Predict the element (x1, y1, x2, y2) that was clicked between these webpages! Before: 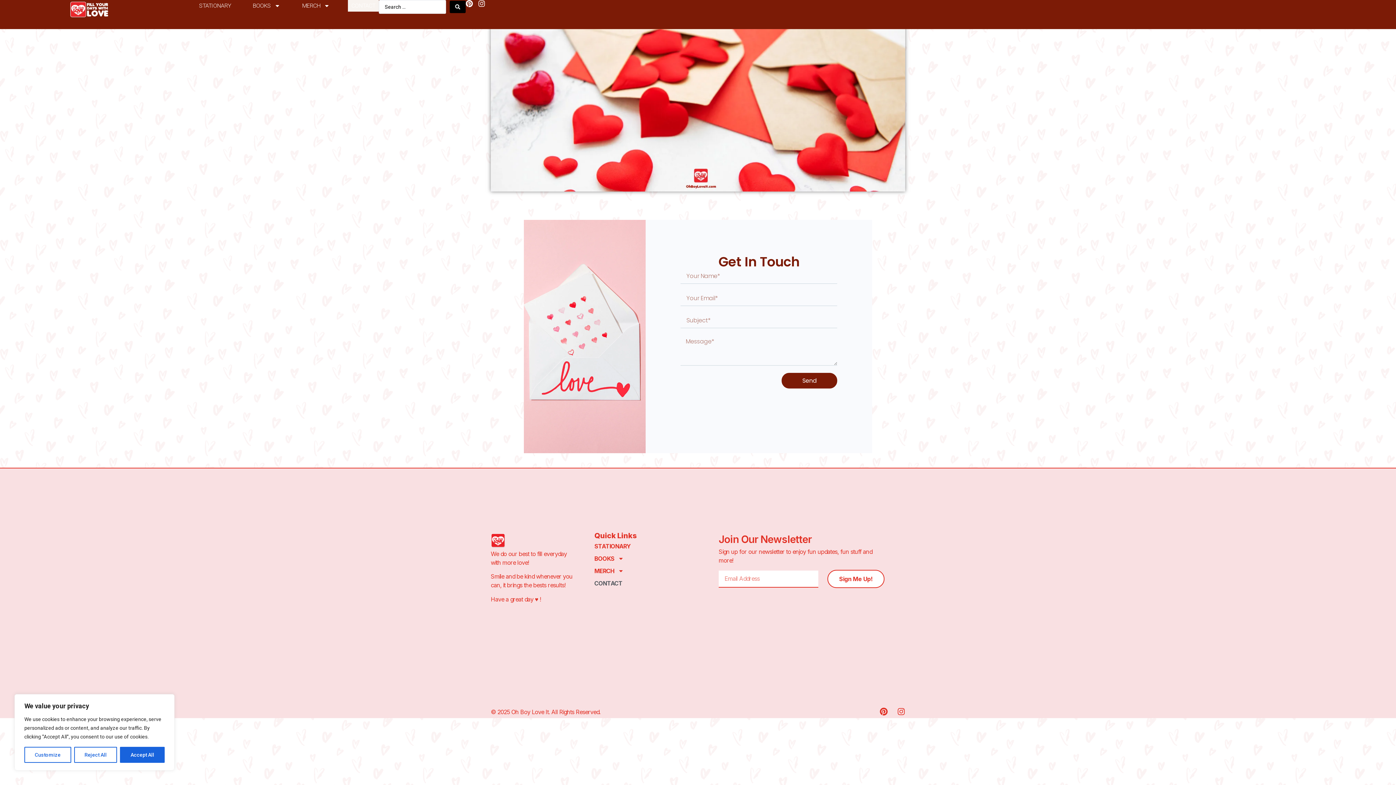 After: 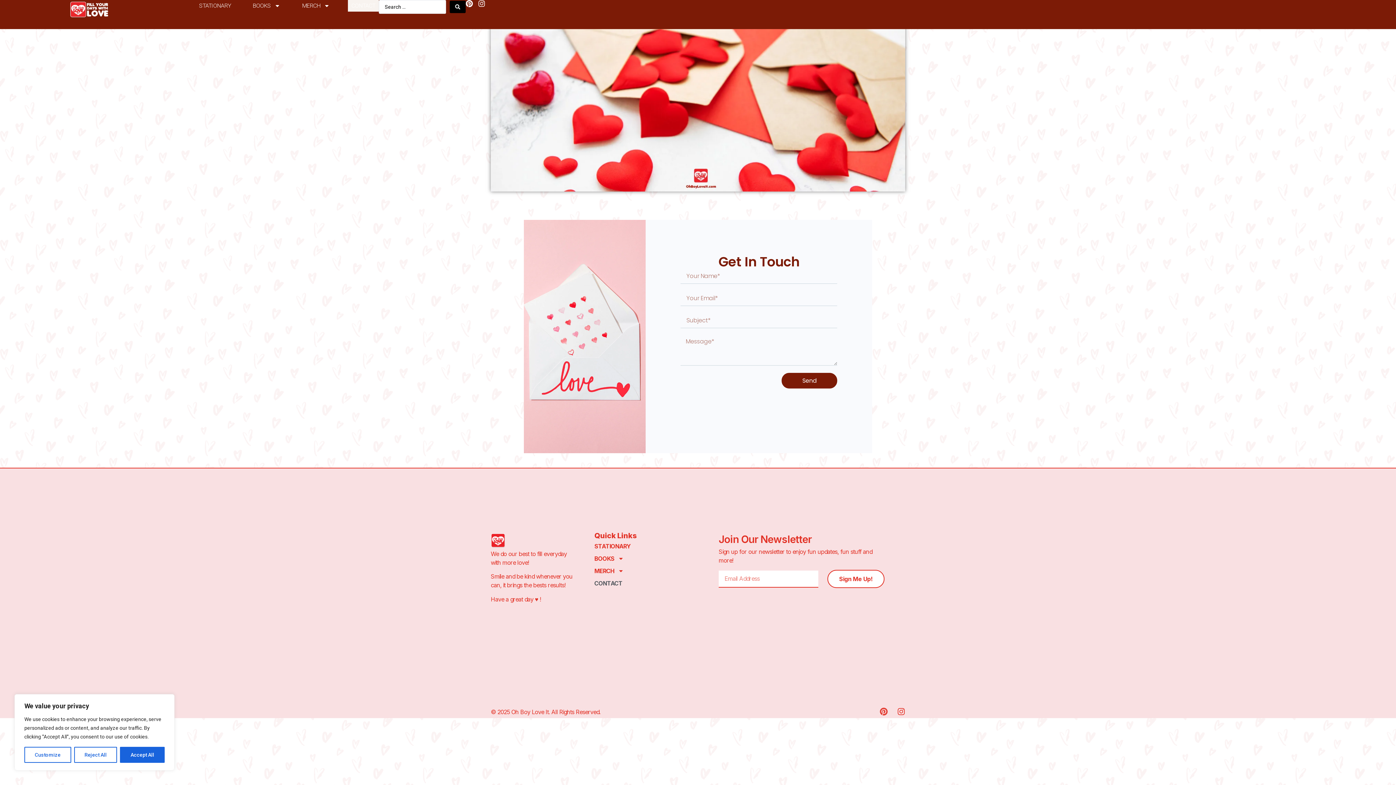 Action: label: Pinterest bbox: (880, 707, 888, 715)